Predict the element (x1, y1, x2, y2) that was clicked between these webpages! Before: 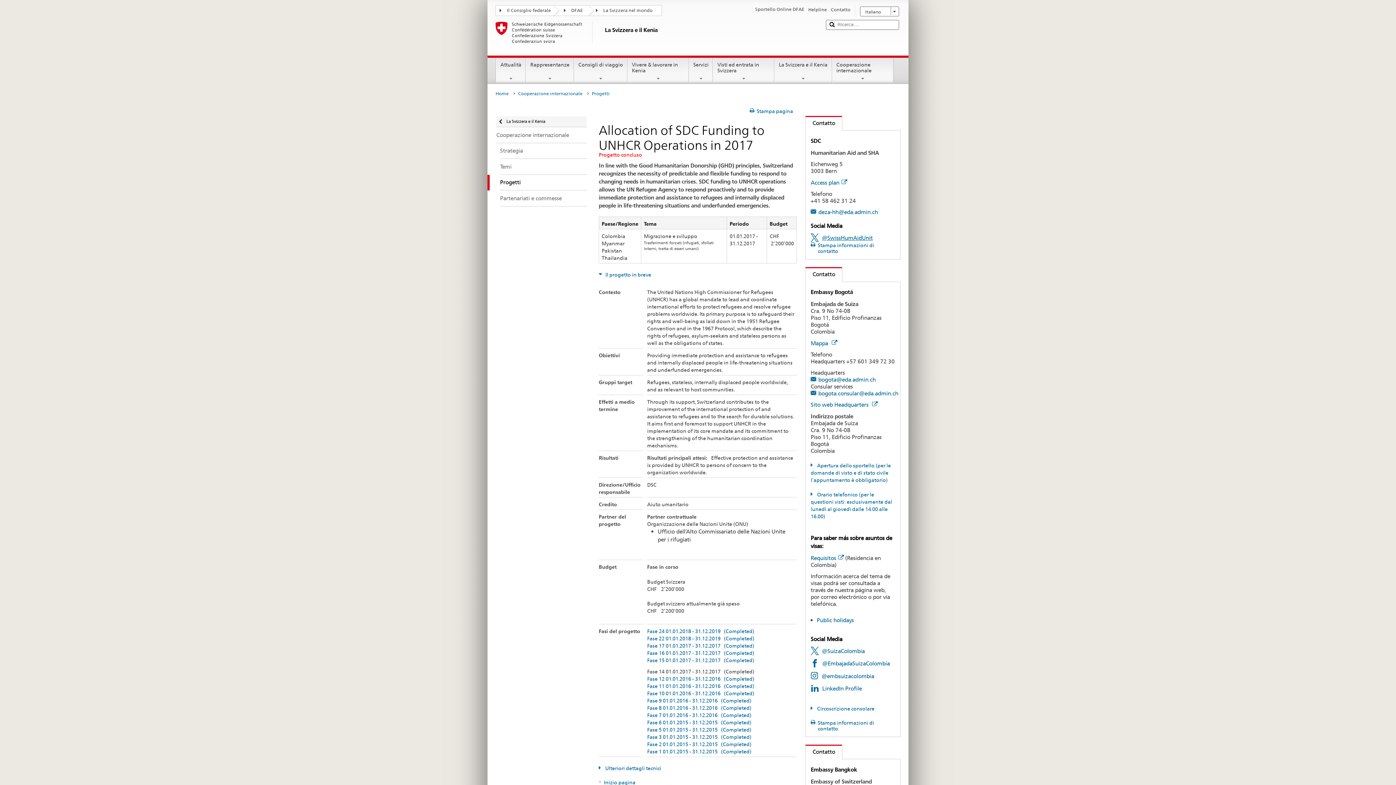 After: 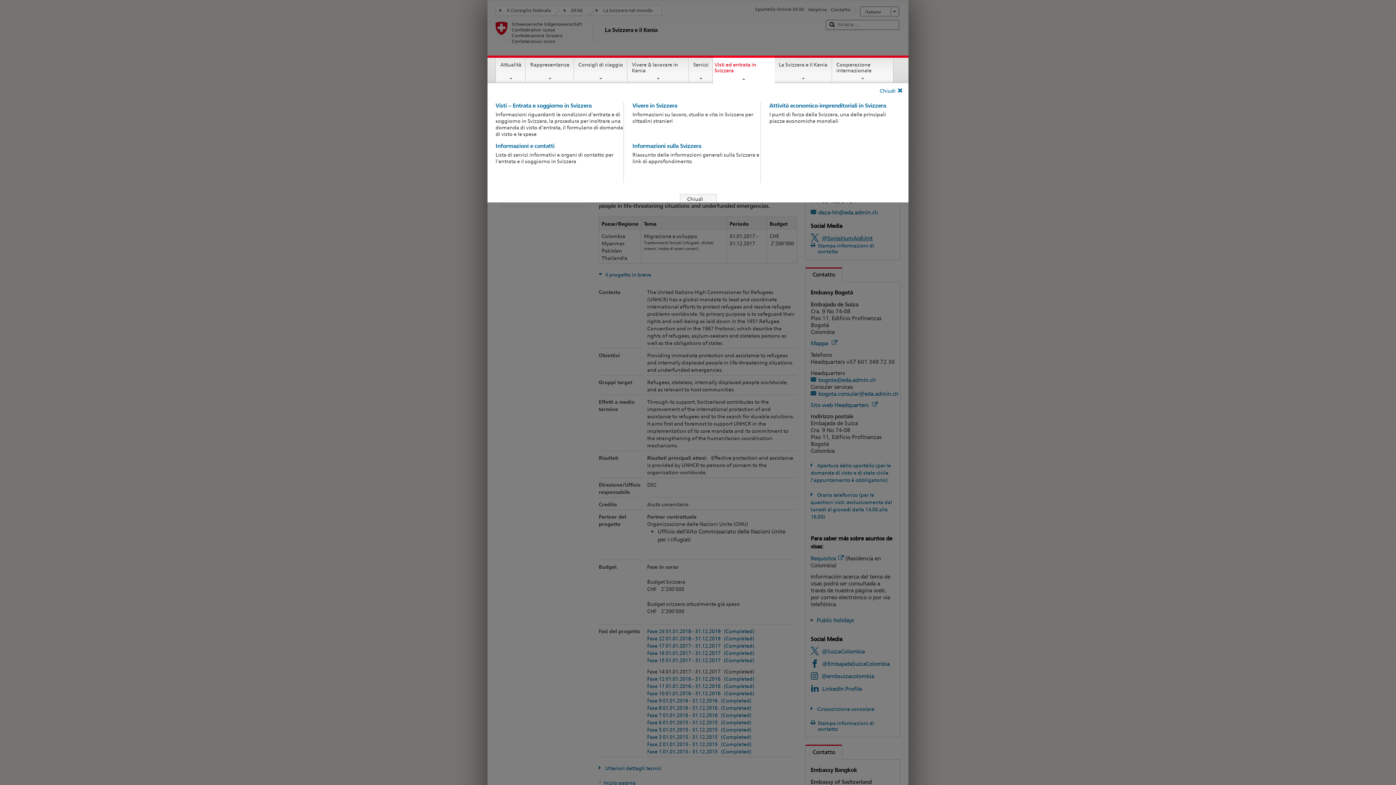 Action: label: Visti ed entrata in Svizzera bbox: (713, 57, 774, 81)